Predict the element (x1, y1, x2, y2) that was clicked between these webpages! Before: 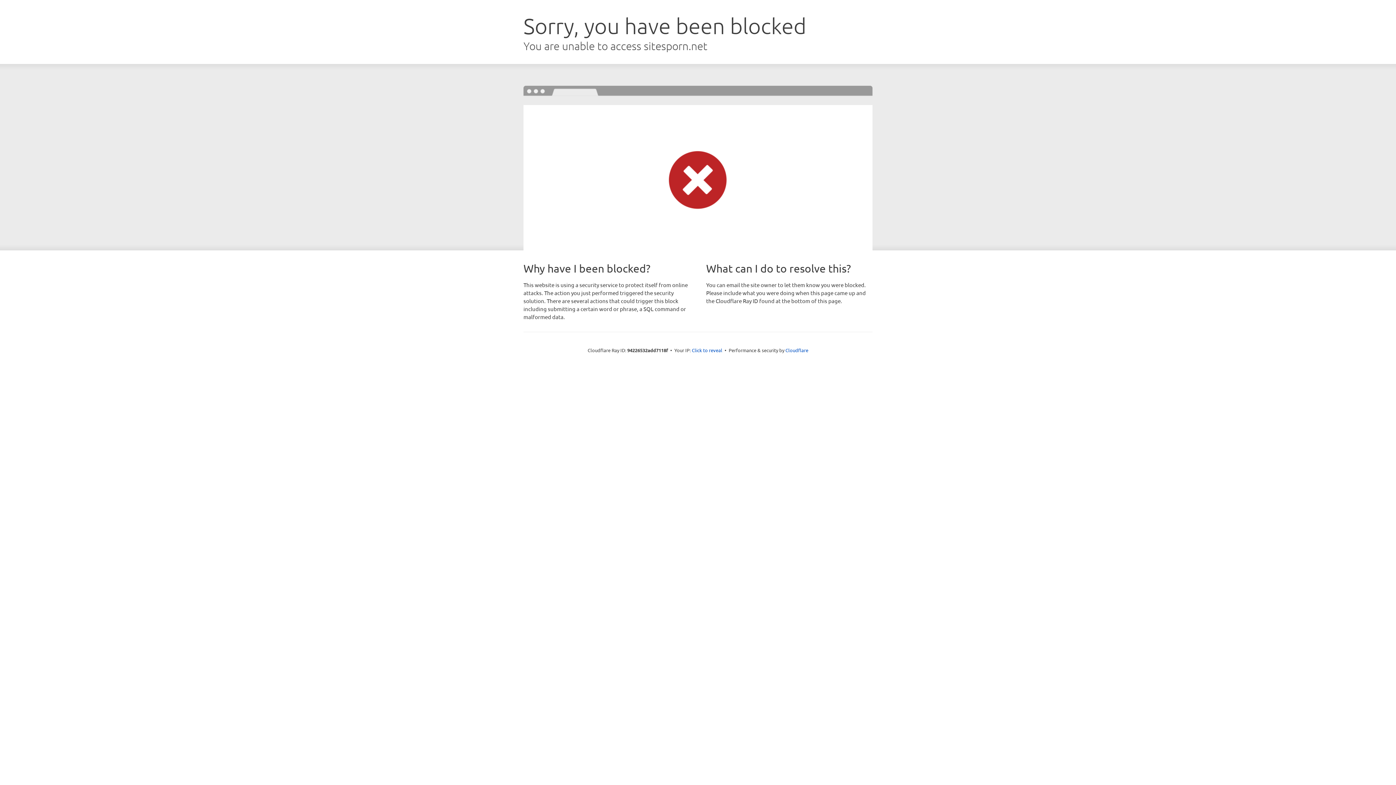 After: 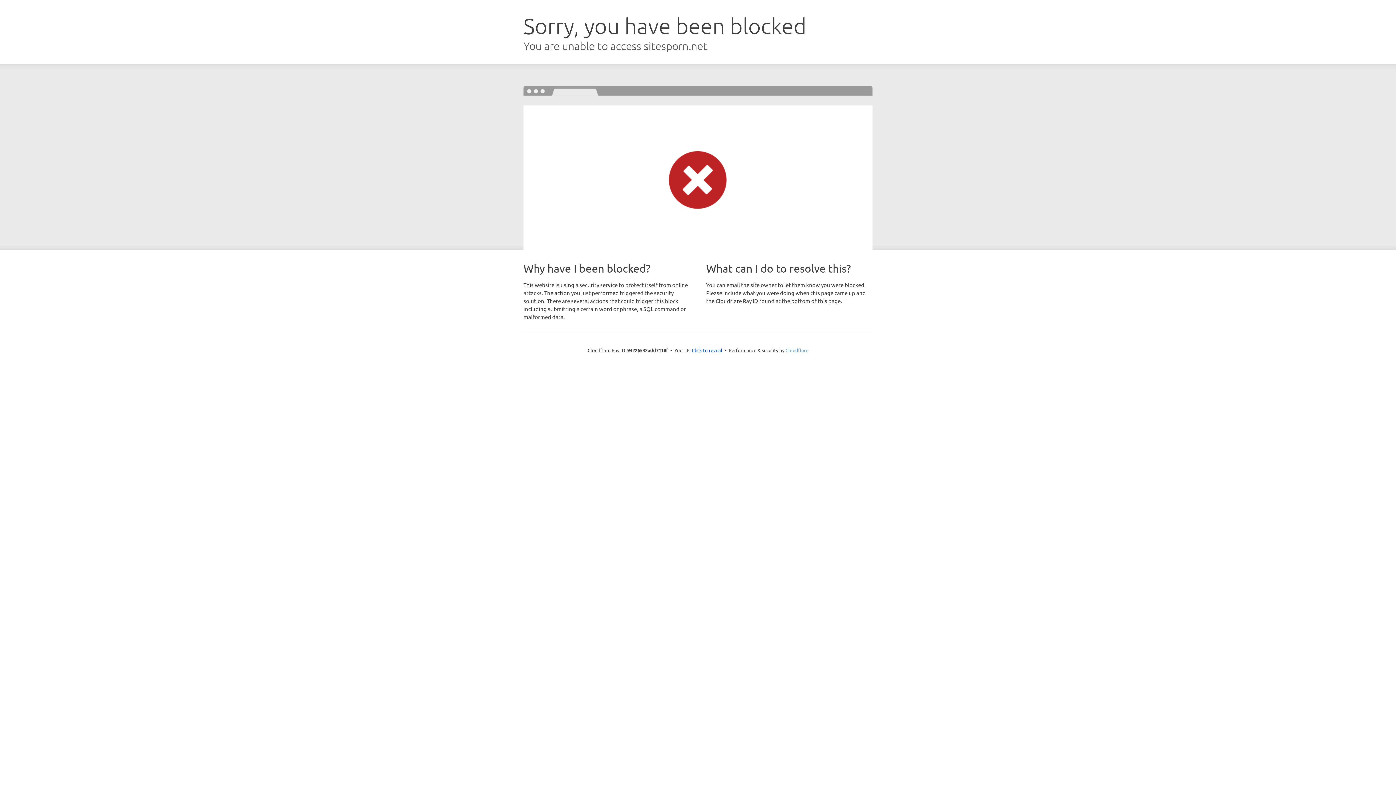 Action: label: Cloudflare bbox: (785, 347, 808, 353)